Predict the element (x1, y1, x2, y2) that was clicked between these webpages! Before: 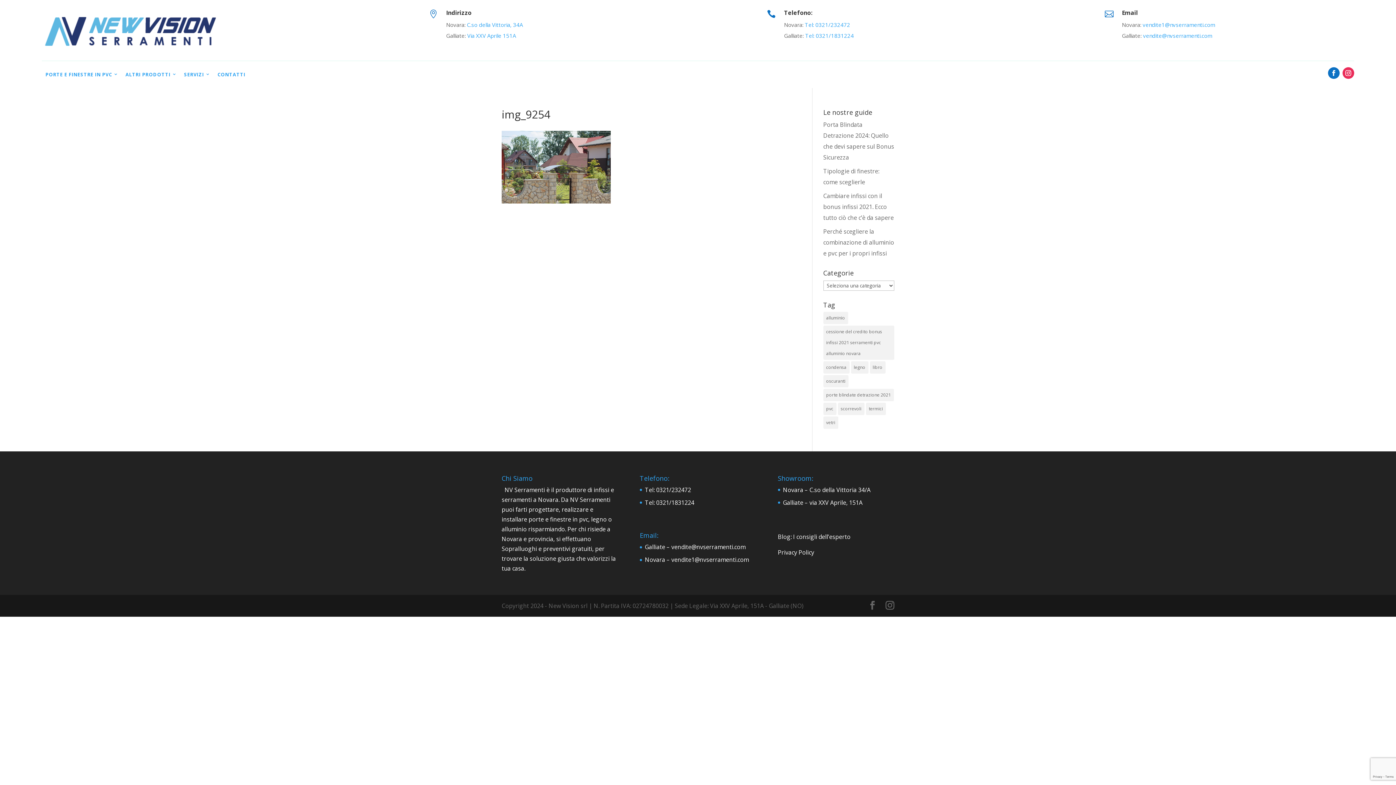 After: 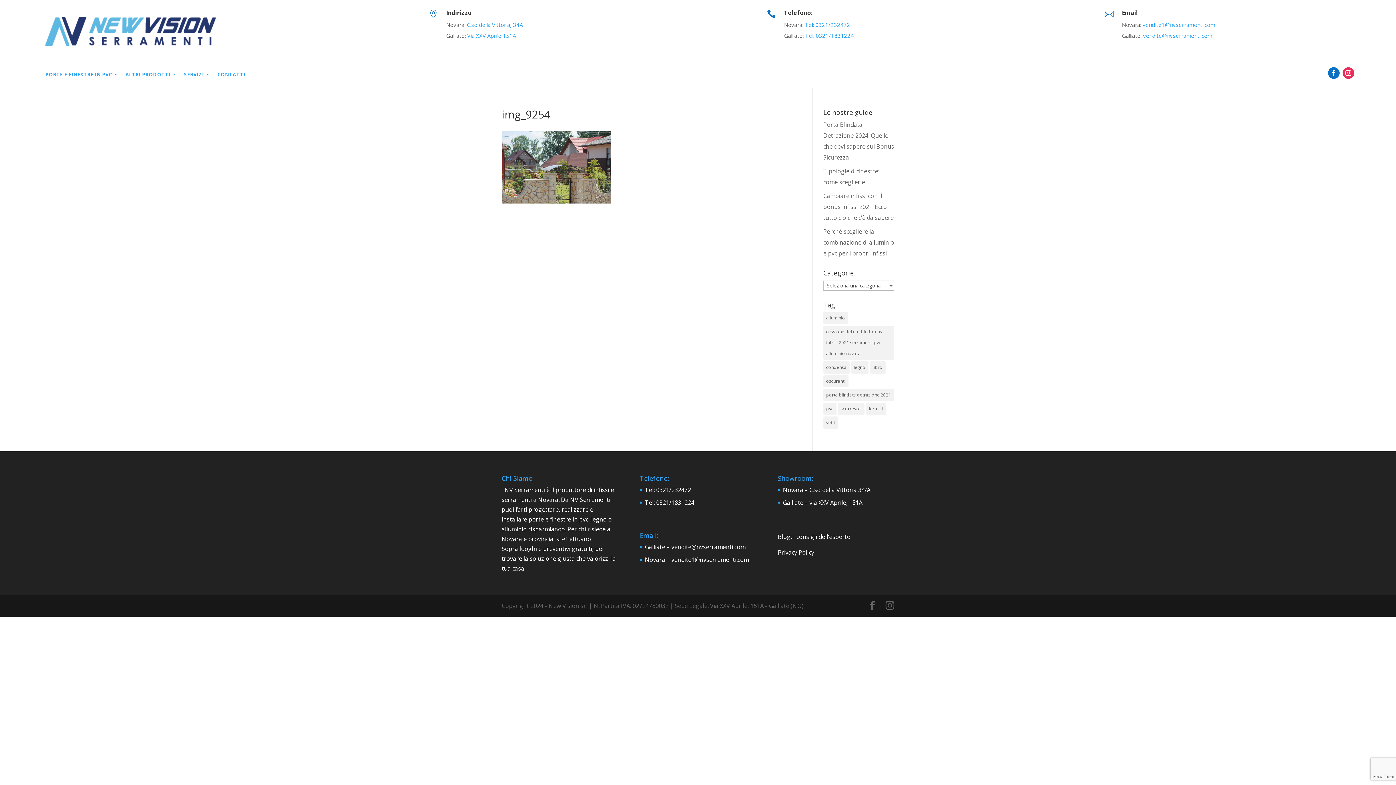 Action: bbox: (1143, 32, 1212, 39) label: vendite@nvserramenti.com